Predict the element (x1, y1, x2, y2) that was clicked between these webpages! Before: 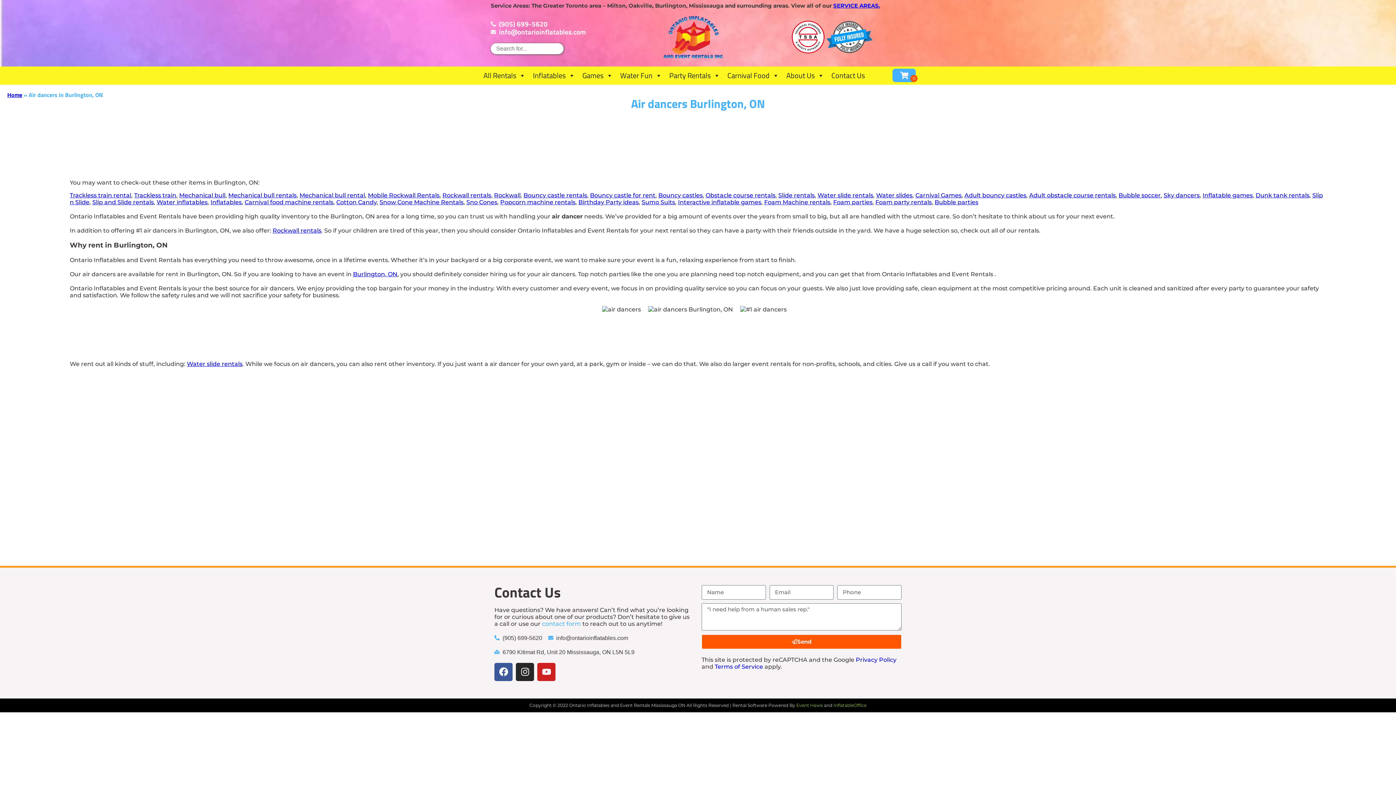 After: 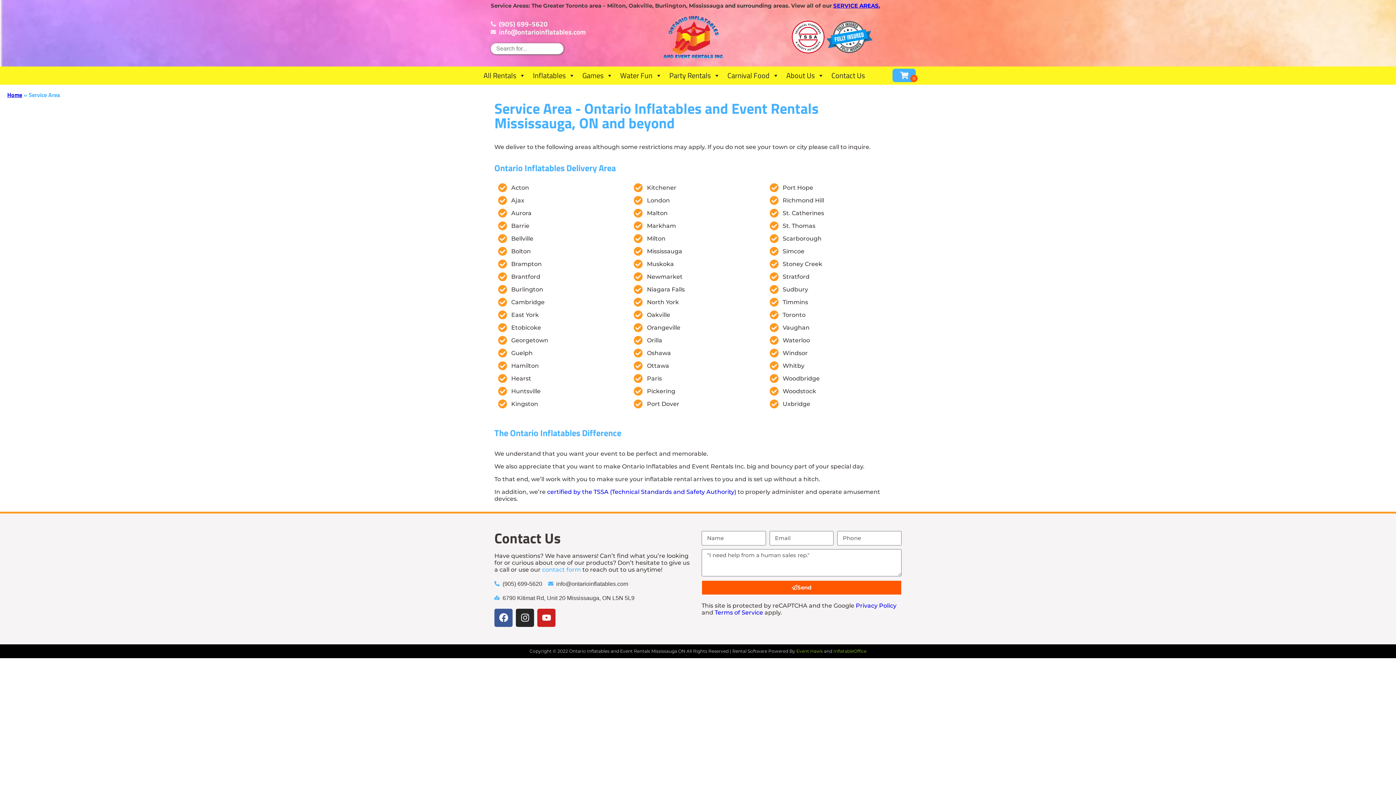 Action: bbox: (833, 2, 878, 9) label: SERVICE AREAS